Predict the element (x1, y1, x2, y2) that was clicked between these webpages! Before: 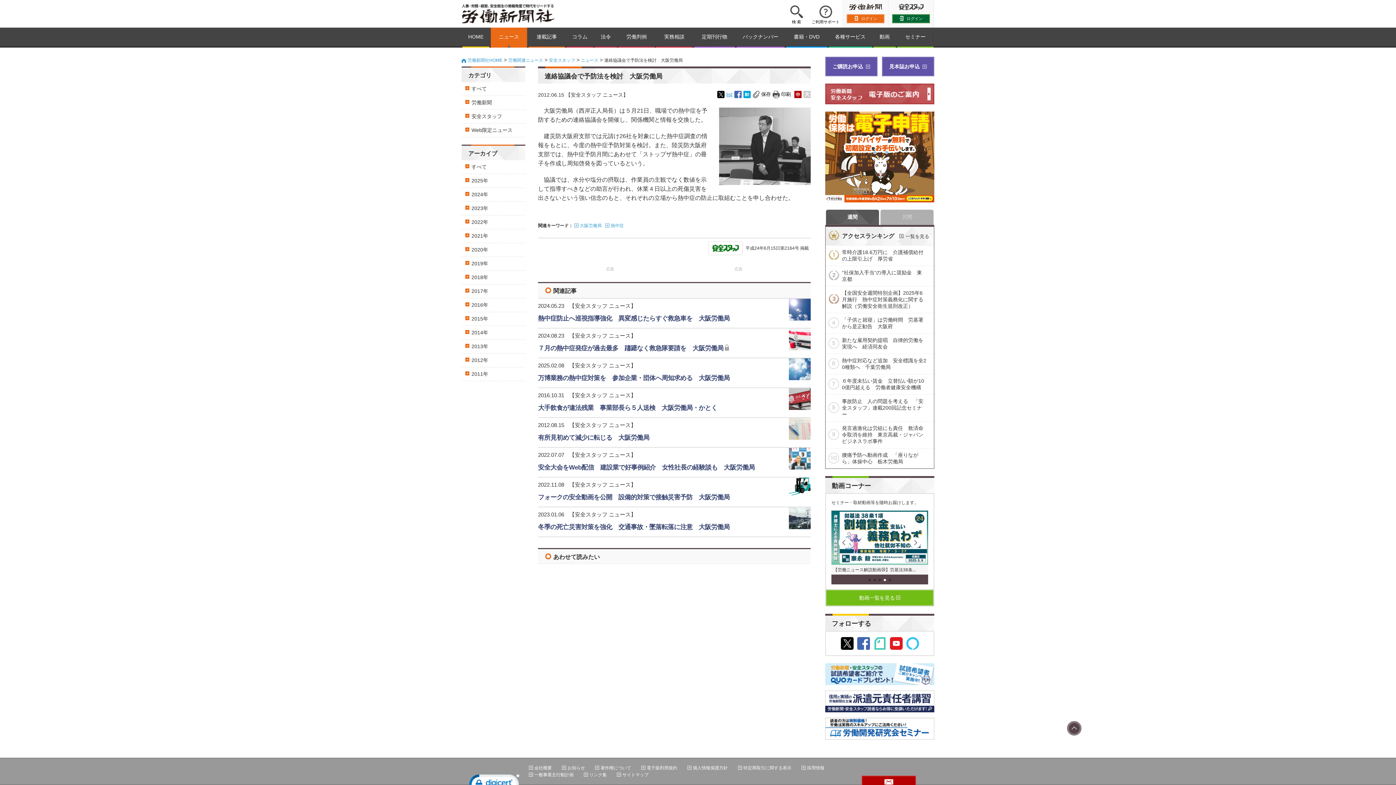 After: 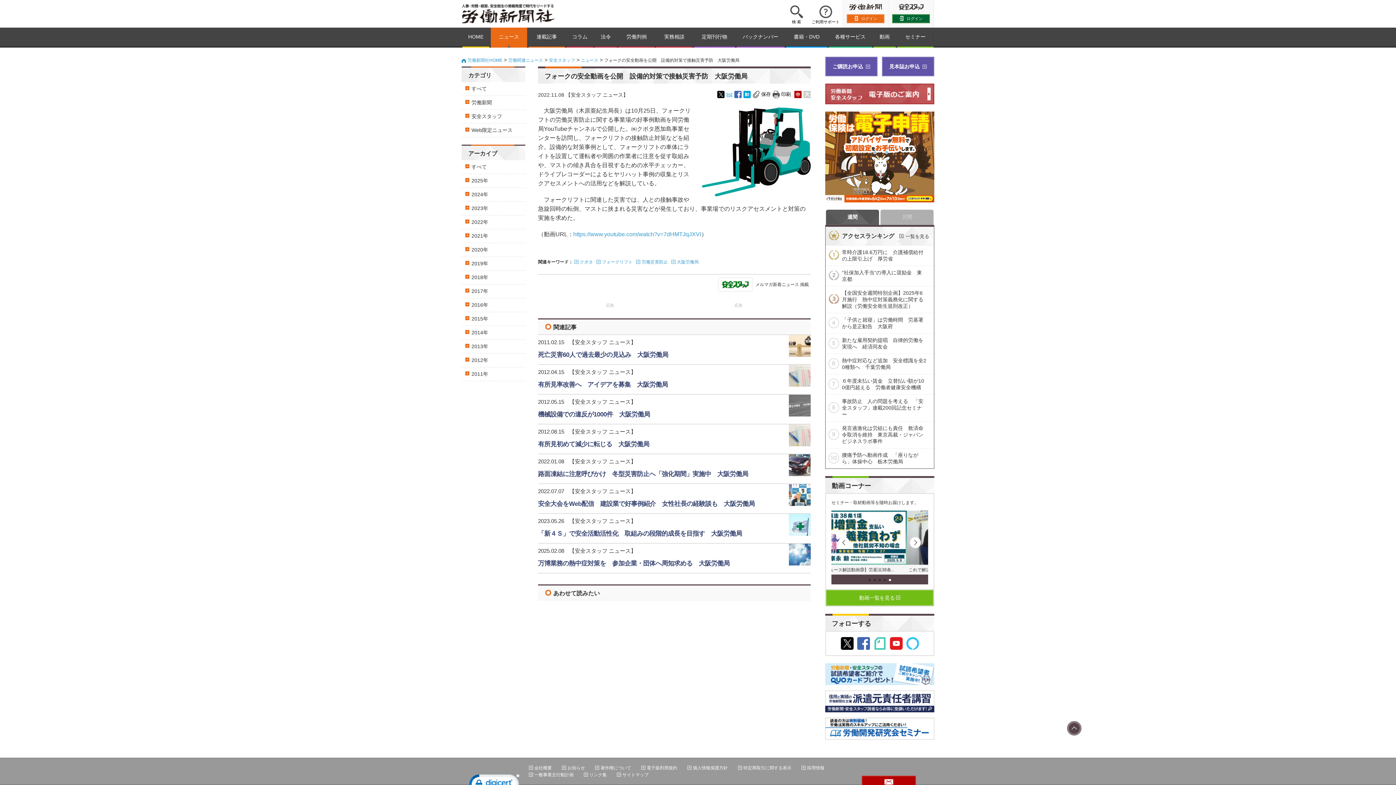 Action: label: フォークの安全動画を公開　設備的対策で接触災害予防　大阪労働局 bbox: (538, 493, 729, 501)